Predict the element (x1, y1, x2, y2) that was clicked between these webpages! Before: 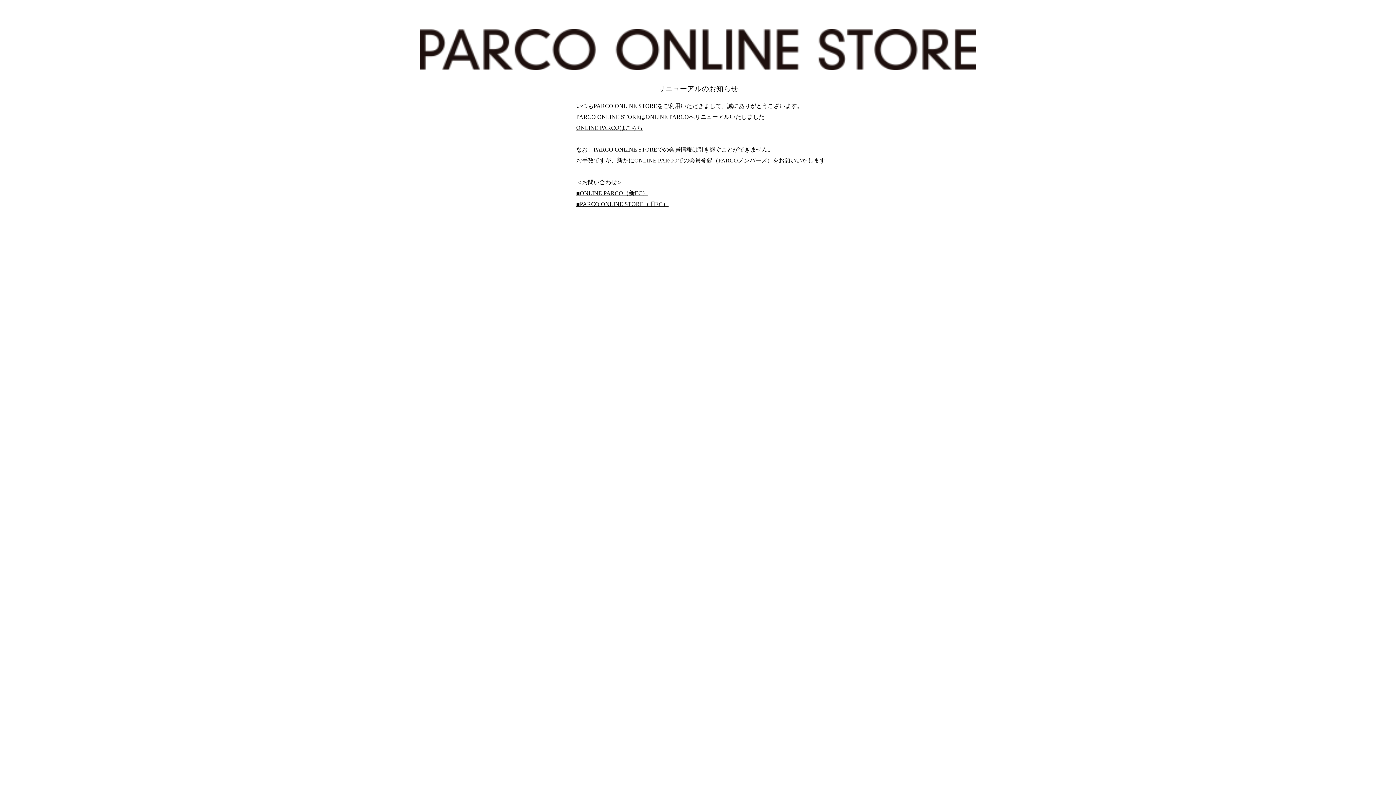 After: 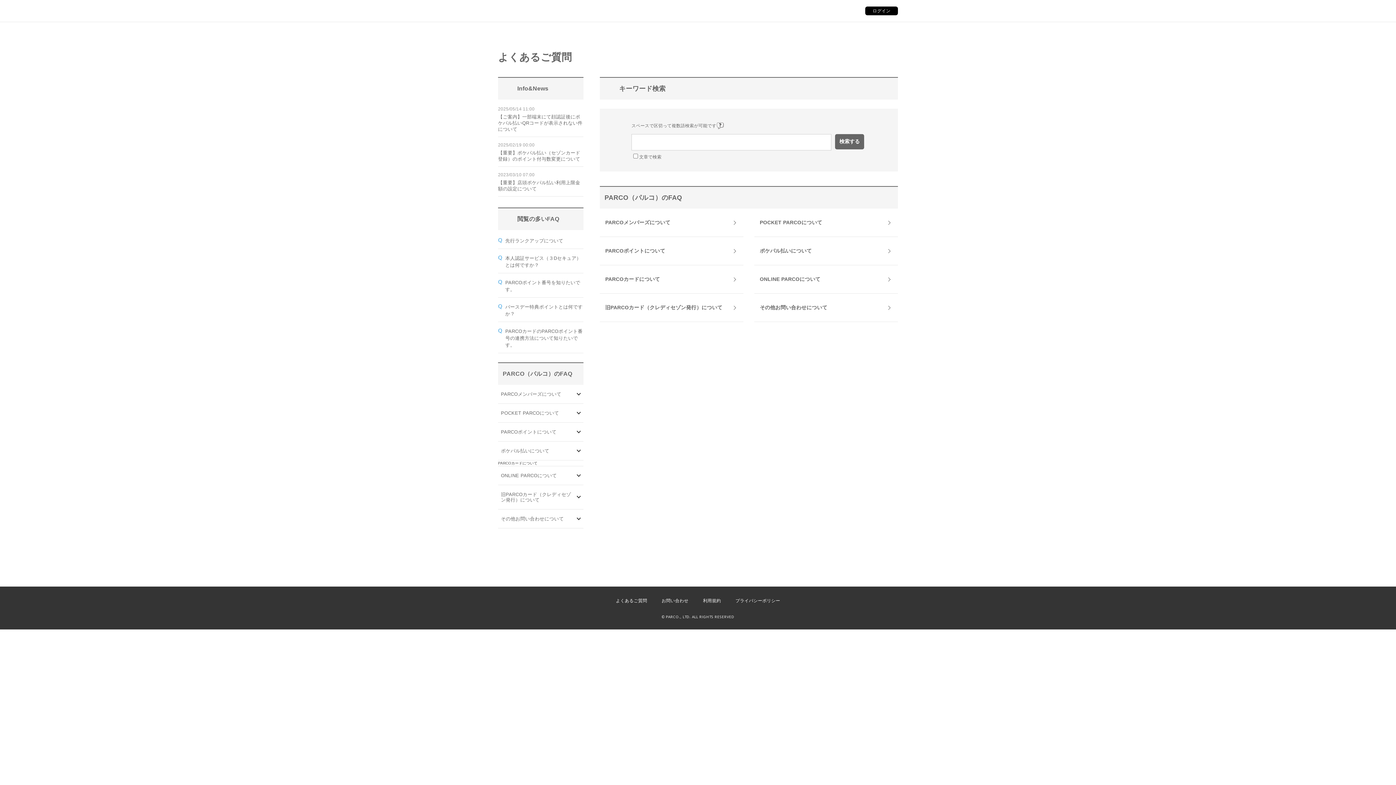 Action: label: ■PARCO ONLINE STORE（旧EC） bbox: (576, 201, 668, 207)